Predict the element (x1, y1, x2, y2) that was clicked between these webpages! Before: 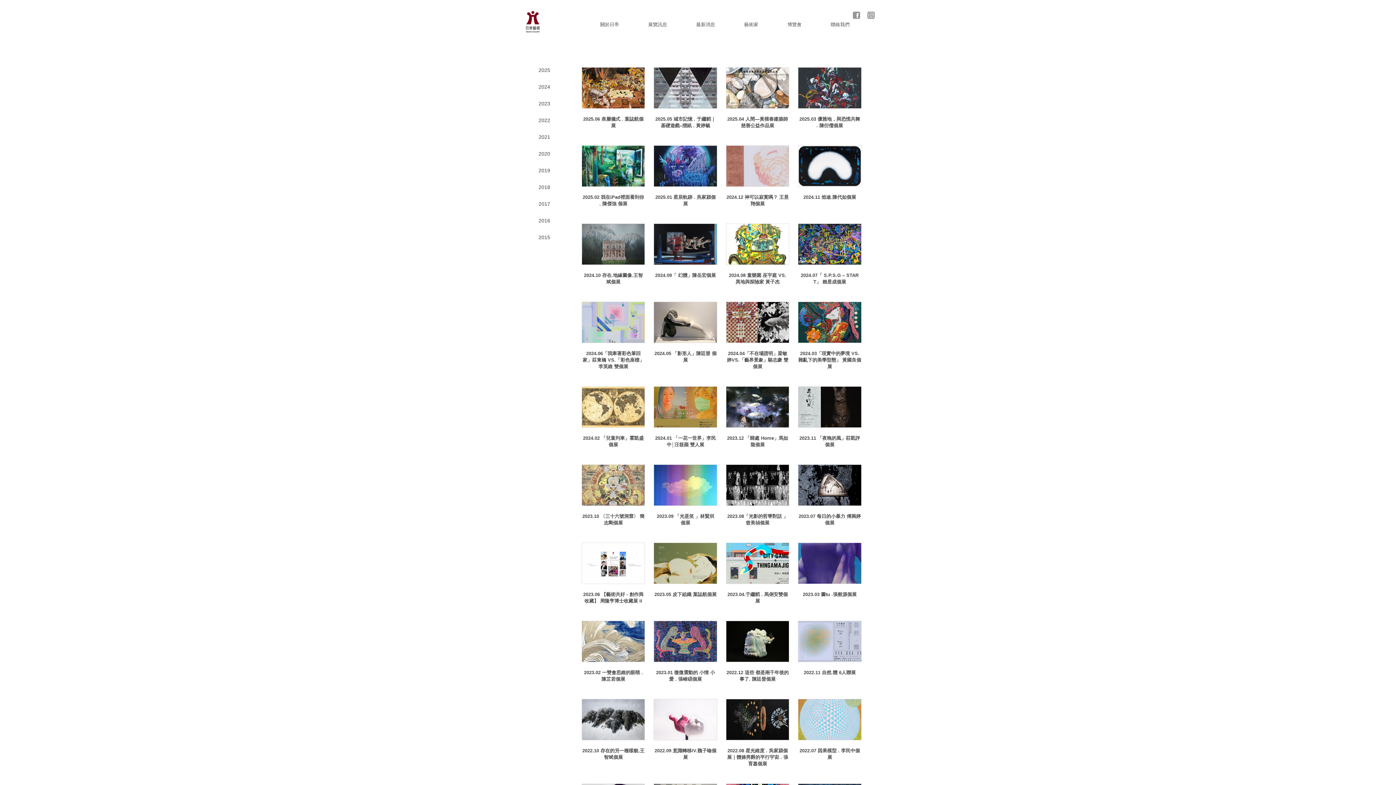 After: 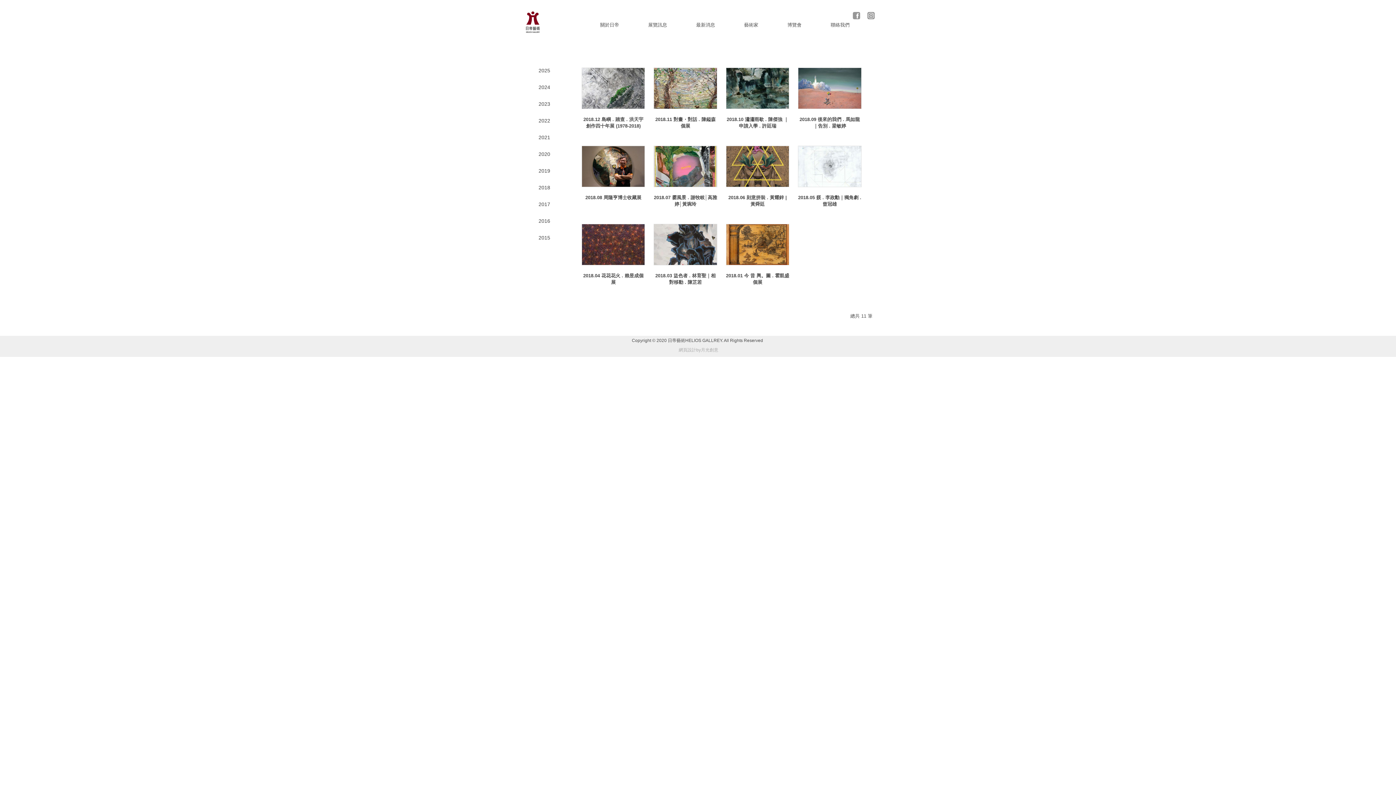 Action: bbox: (520, 178, 567, 195) label: 2018